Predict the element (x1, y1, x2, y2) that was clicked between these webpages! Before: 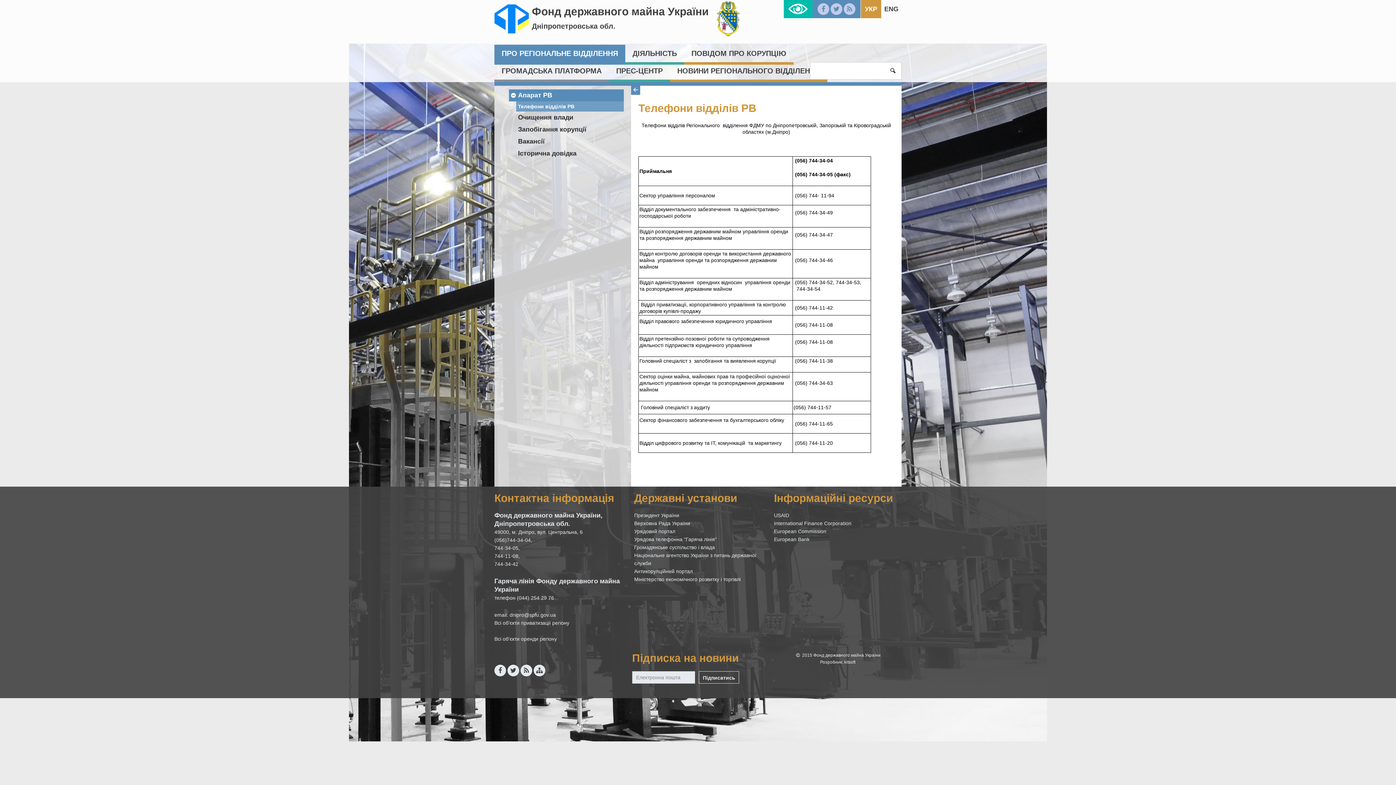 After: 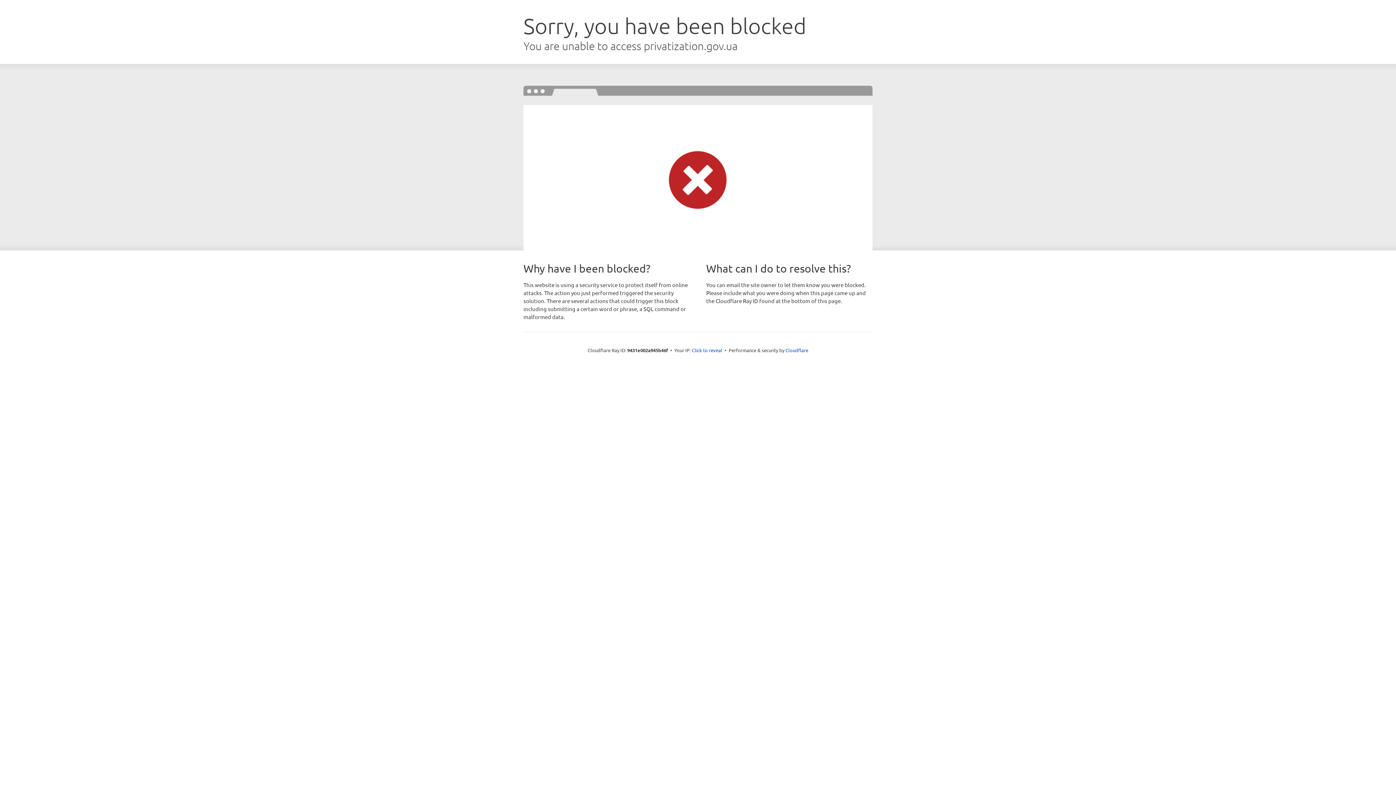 Action: bbox: (494, 620, 569, 626) label: Всі об'єкти приватизації регіону